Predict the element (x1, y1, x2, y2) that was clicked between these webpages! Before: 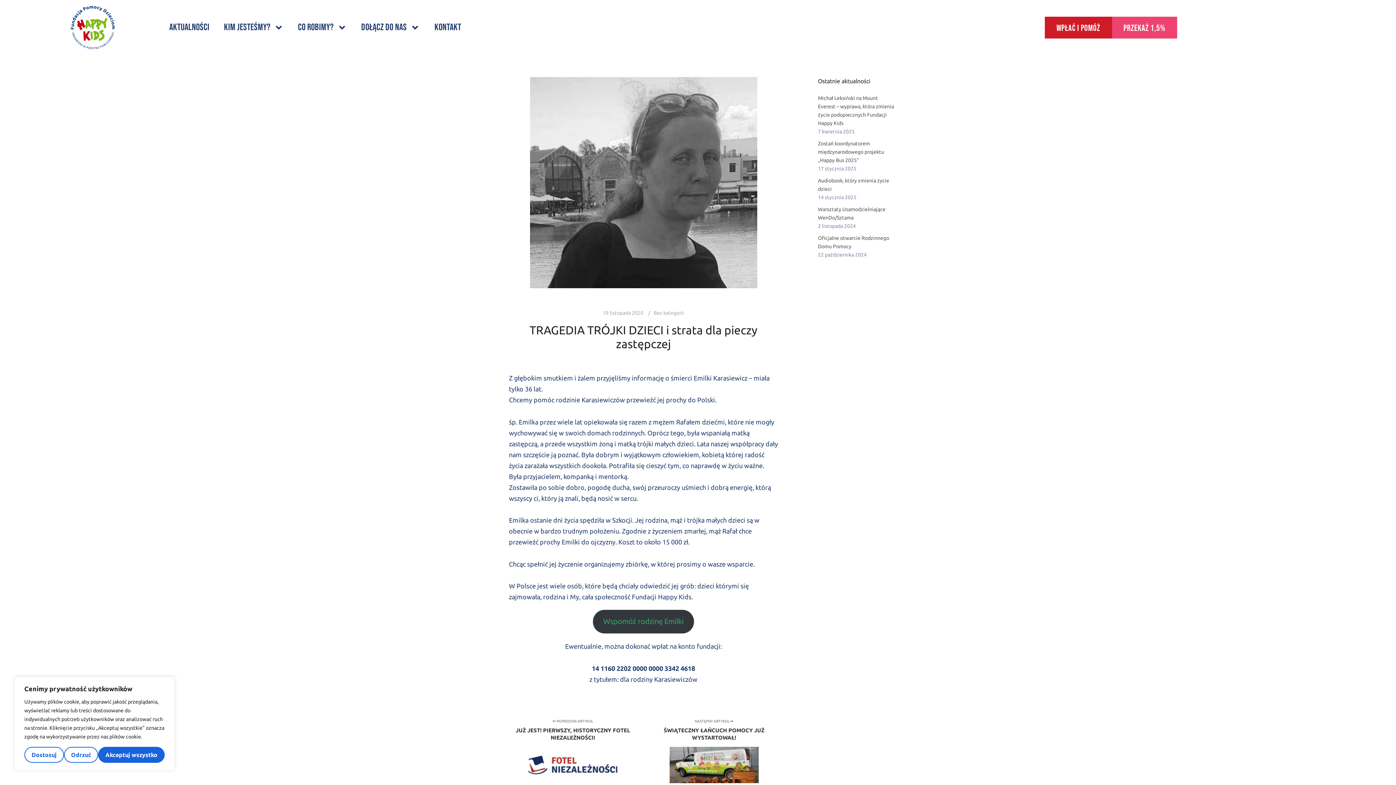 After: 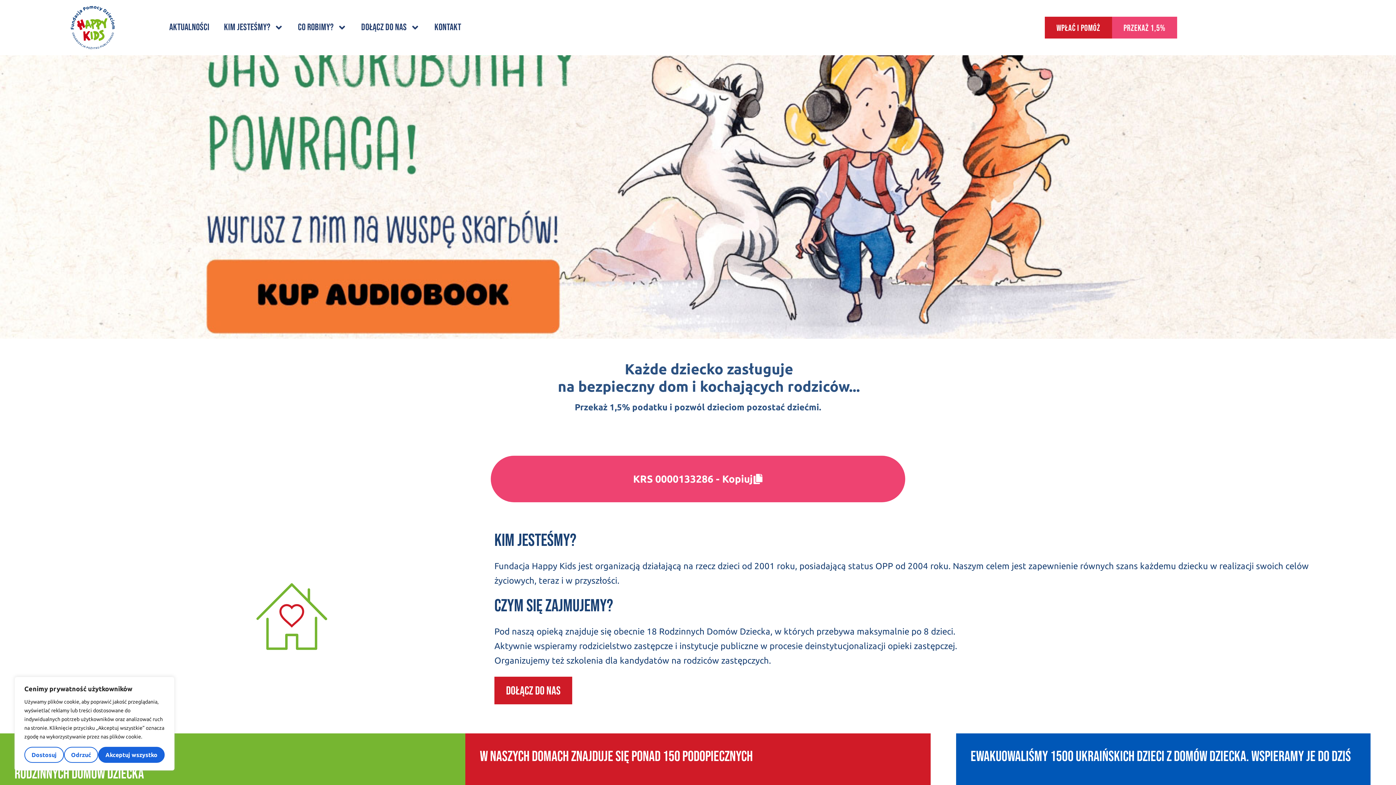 Action: bbox: (70, 5, 114, 49)